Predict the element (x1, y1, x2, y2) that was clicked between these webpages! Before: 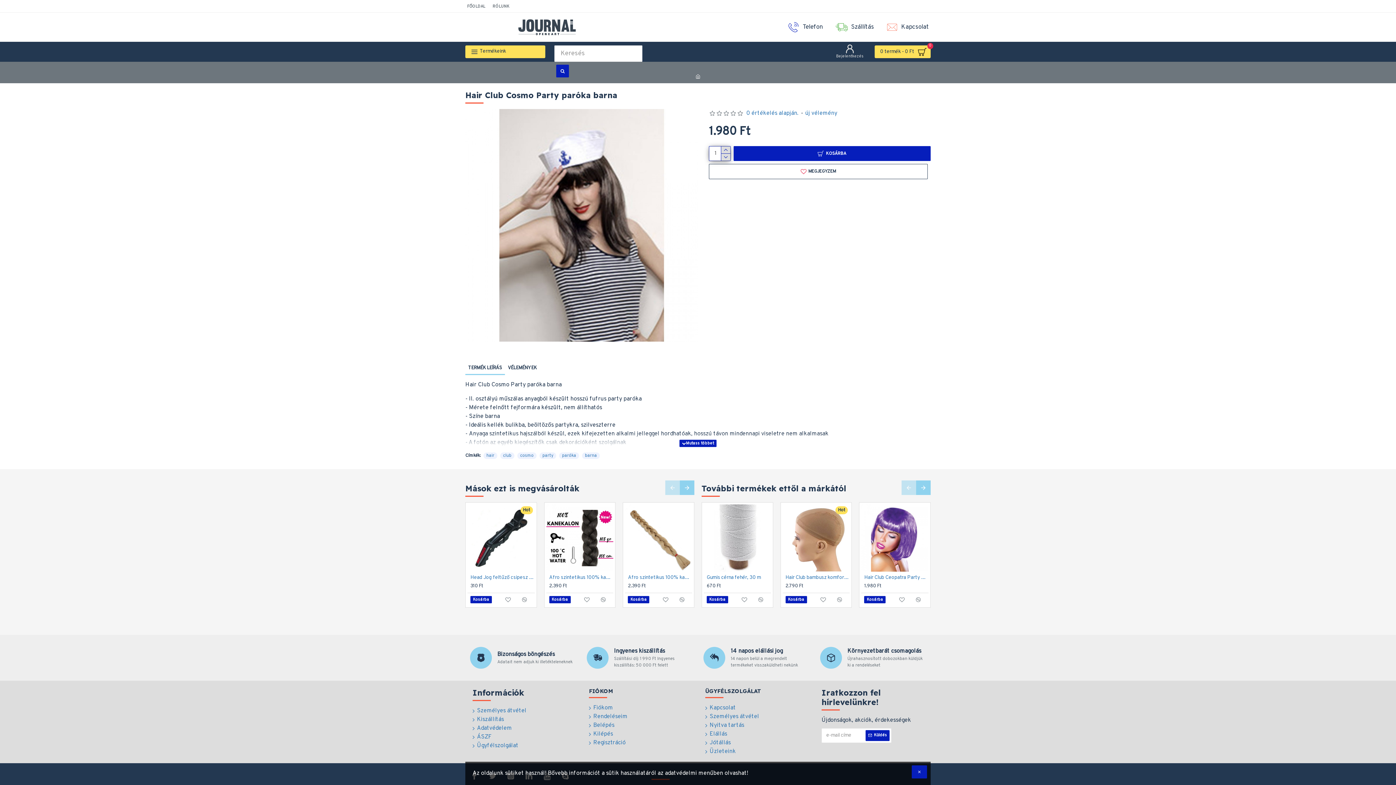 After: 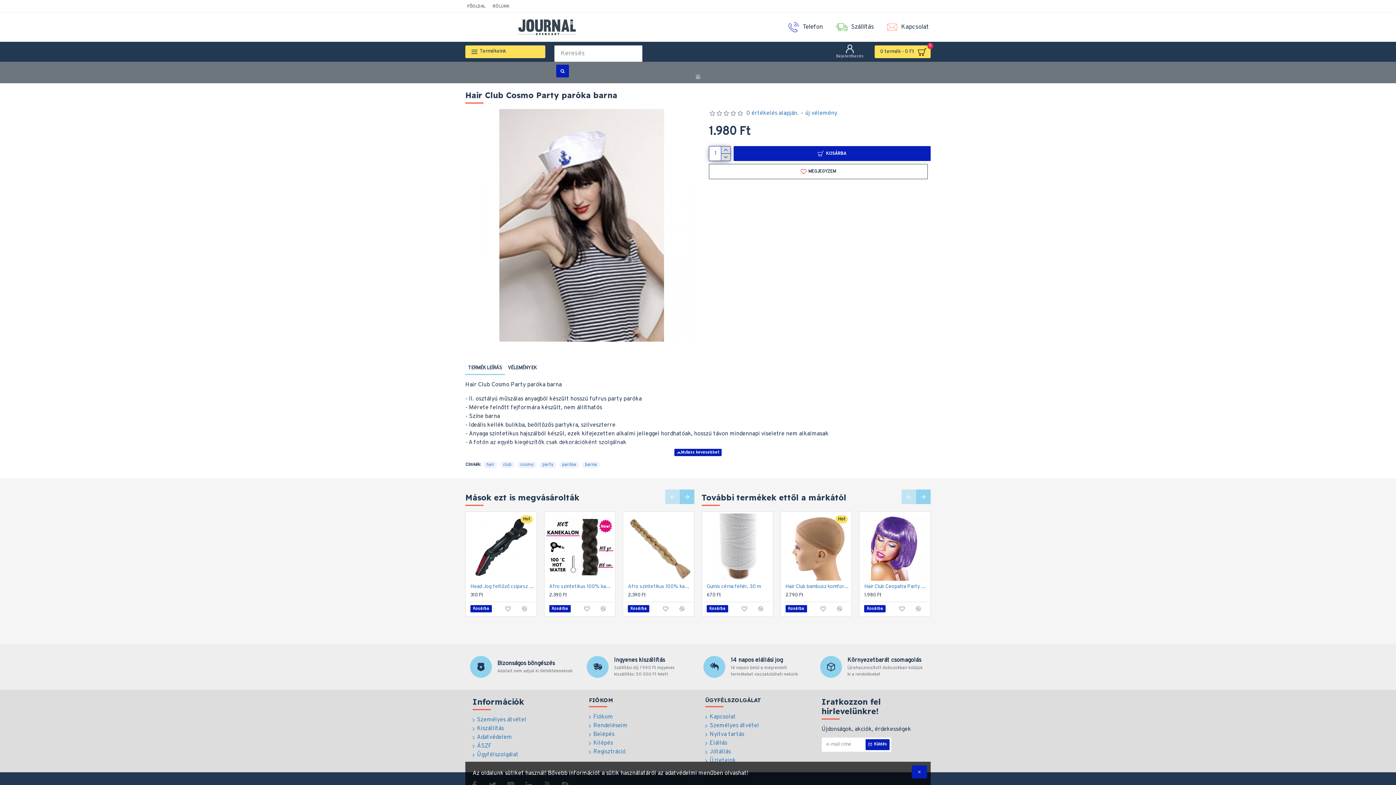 Action: bbox: (679, 440, 716, 447)